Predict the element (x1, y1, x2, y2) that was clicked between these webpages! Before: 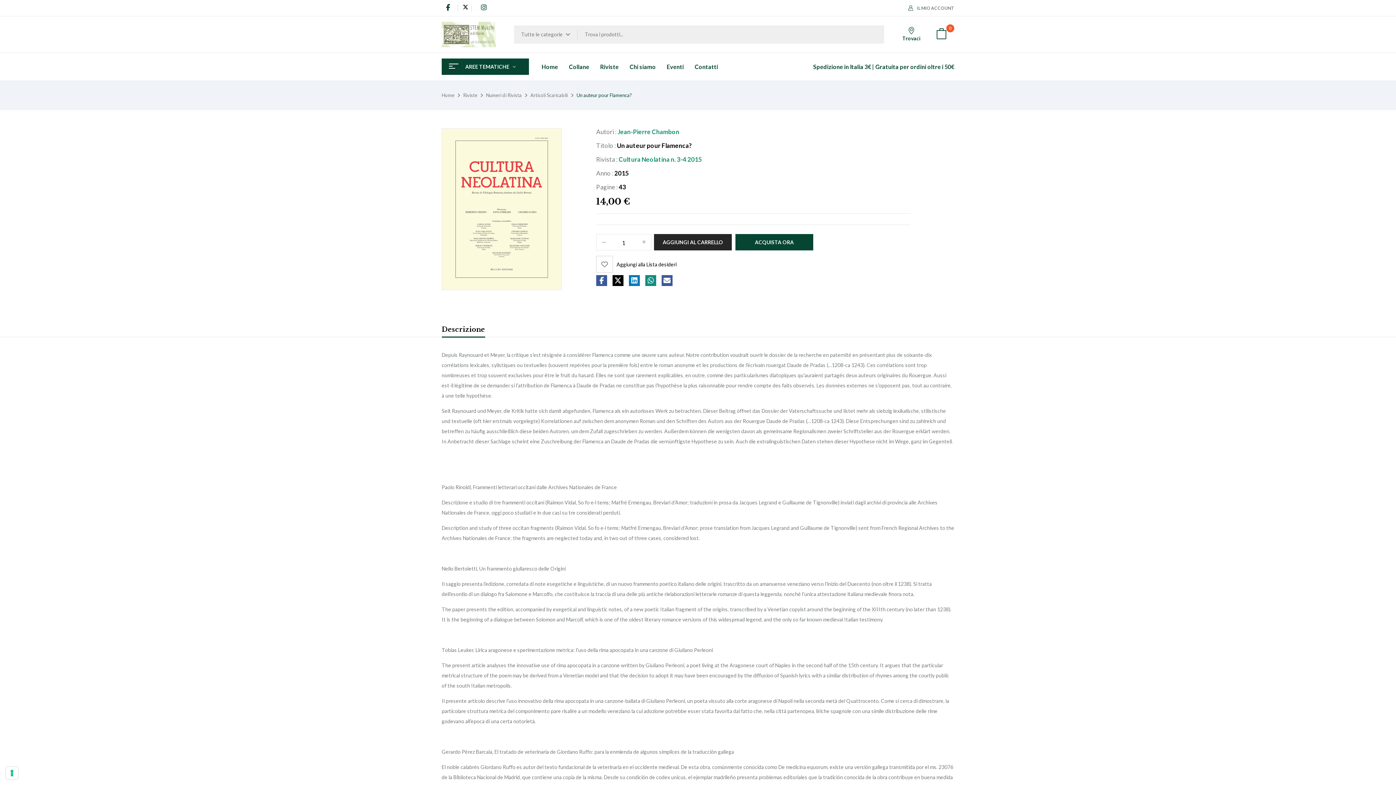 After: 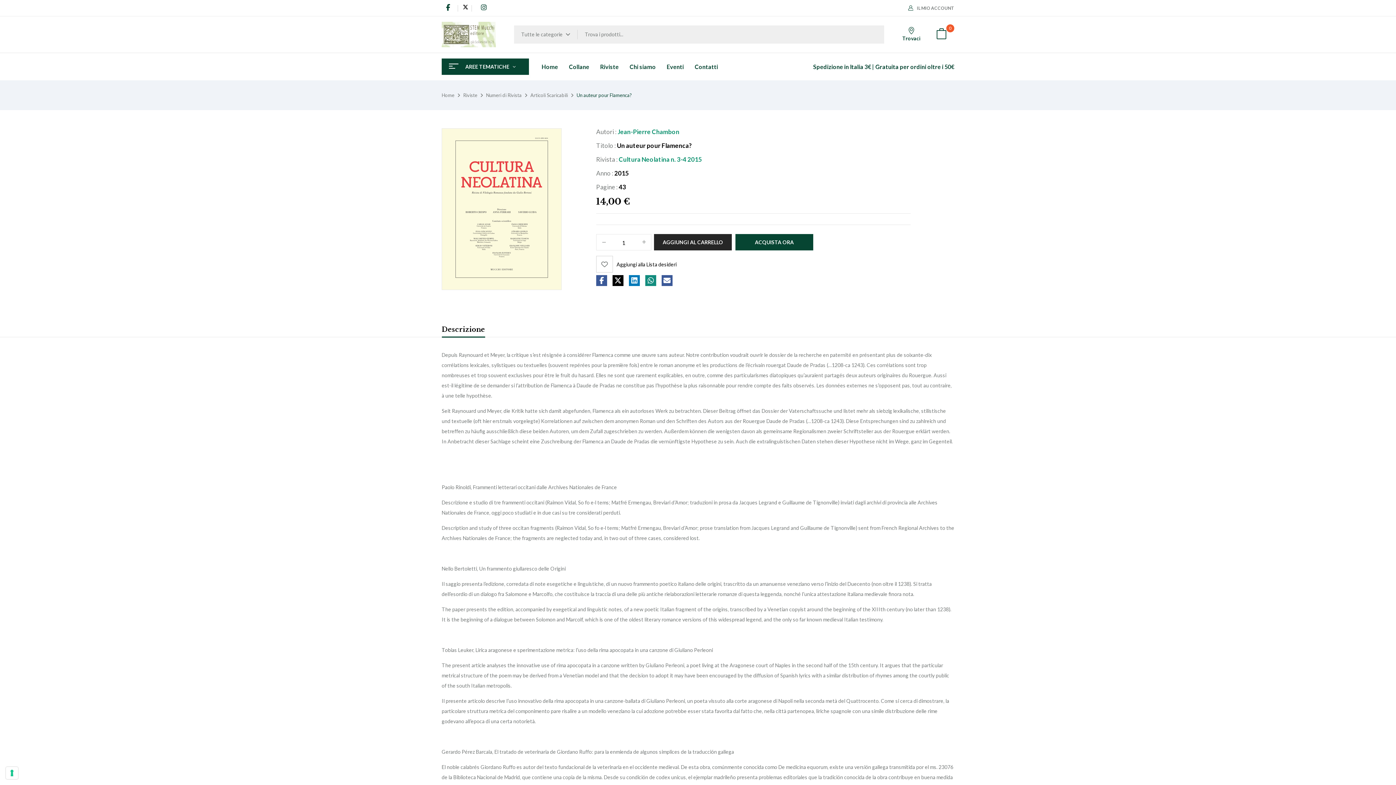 Action: bbox: (441, 324, 485, 337) label: Descrizione